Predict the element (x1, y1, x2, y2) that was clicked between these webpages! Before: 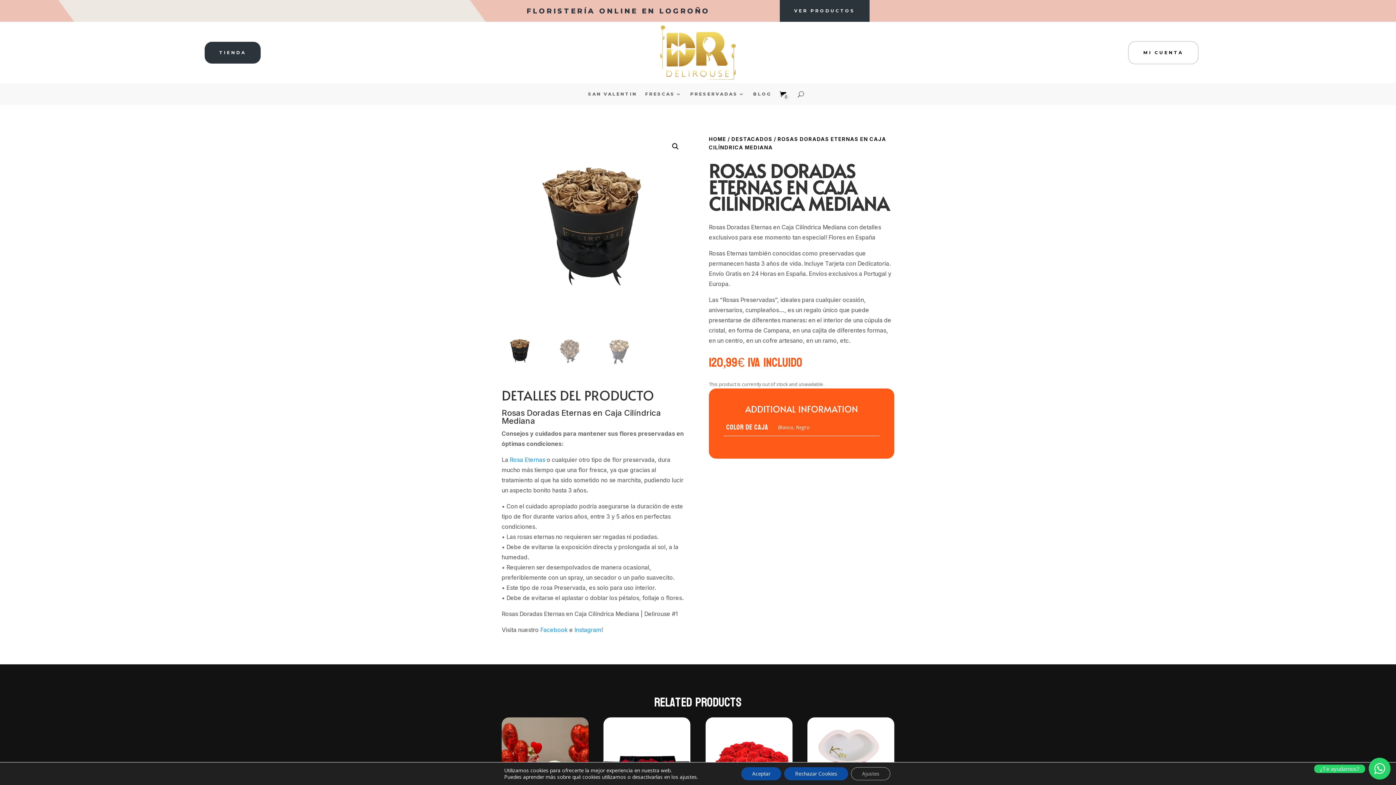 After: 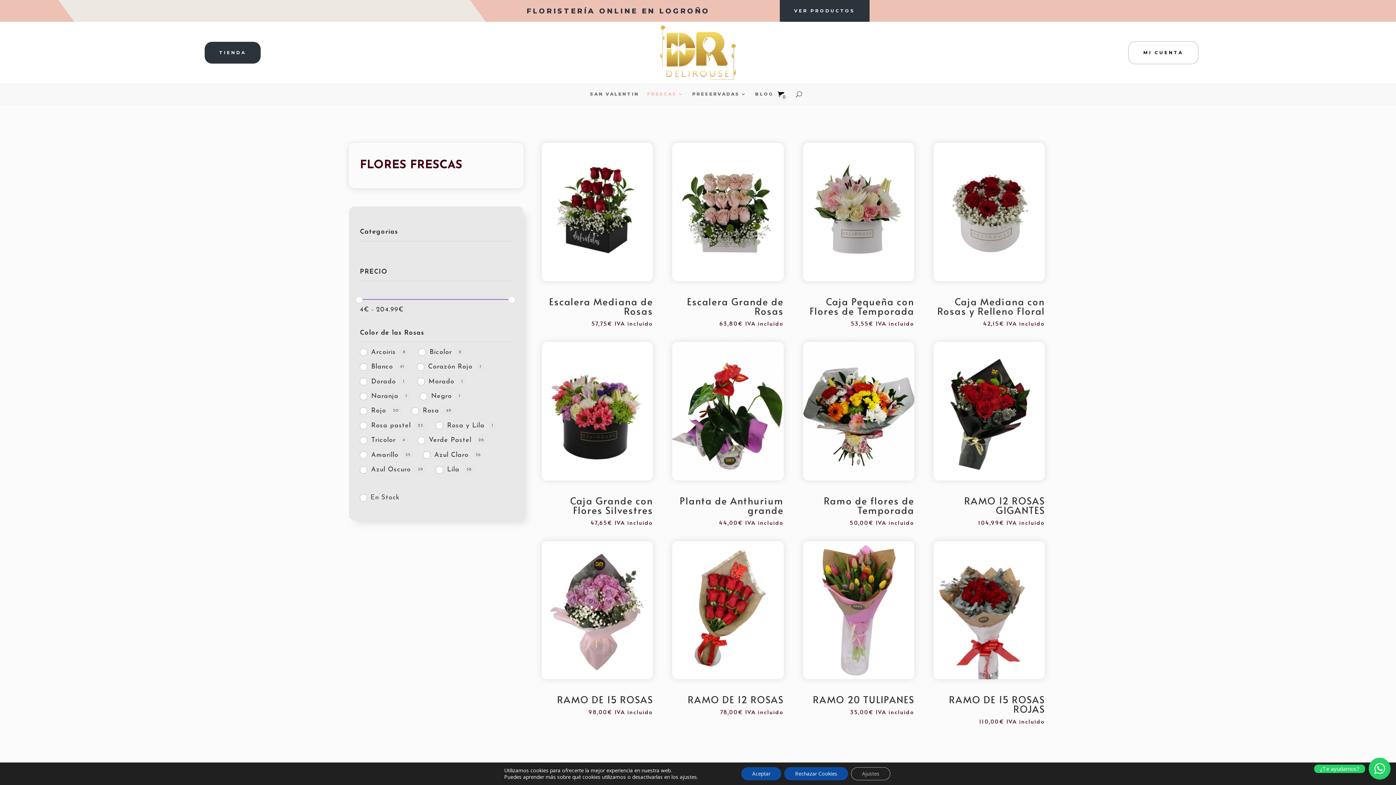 Action: bbox: (645, 91, 682, 99) label: FRESCAS